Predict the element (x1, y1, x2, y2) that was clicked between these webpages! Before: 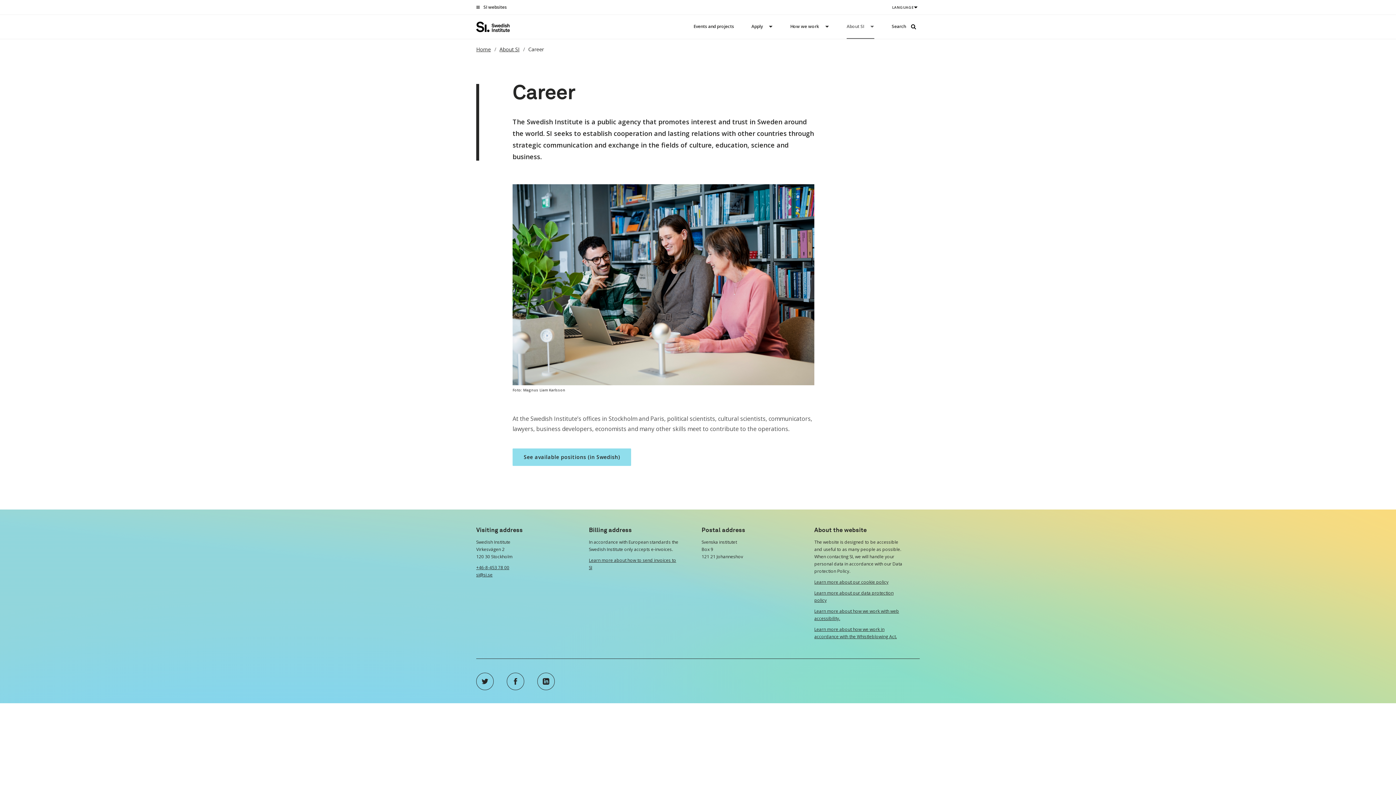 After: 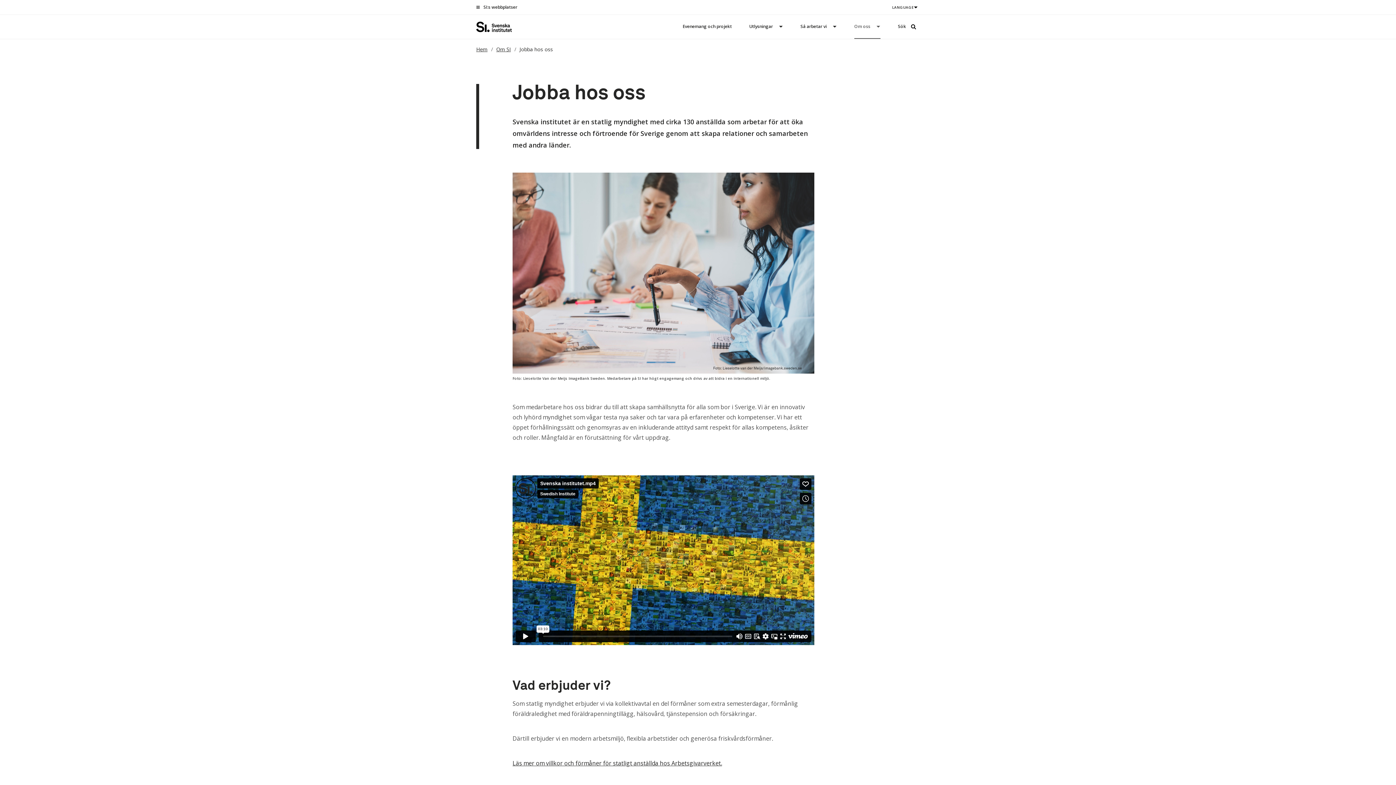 Action: bbox: (512, 448, 631, 466) label: See available positions (in Swedish)